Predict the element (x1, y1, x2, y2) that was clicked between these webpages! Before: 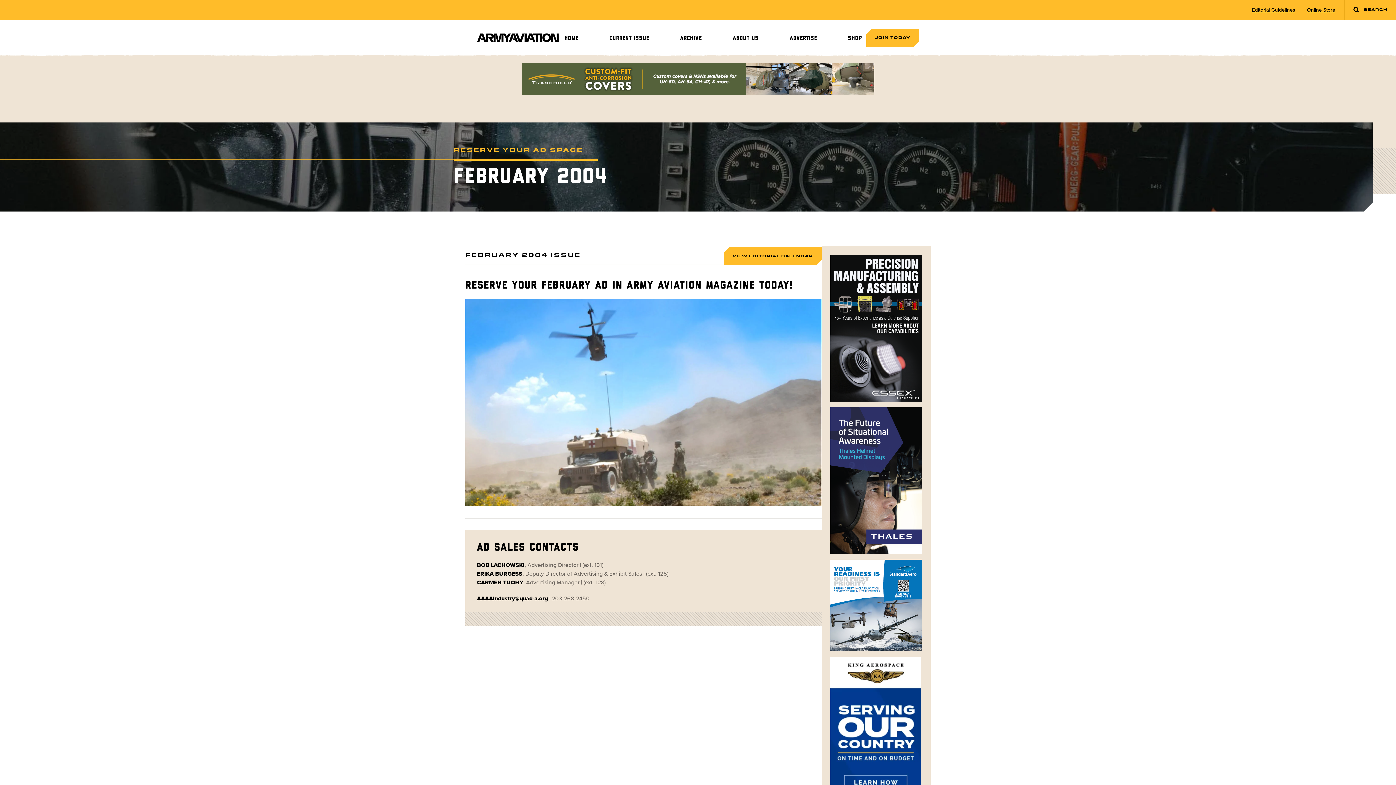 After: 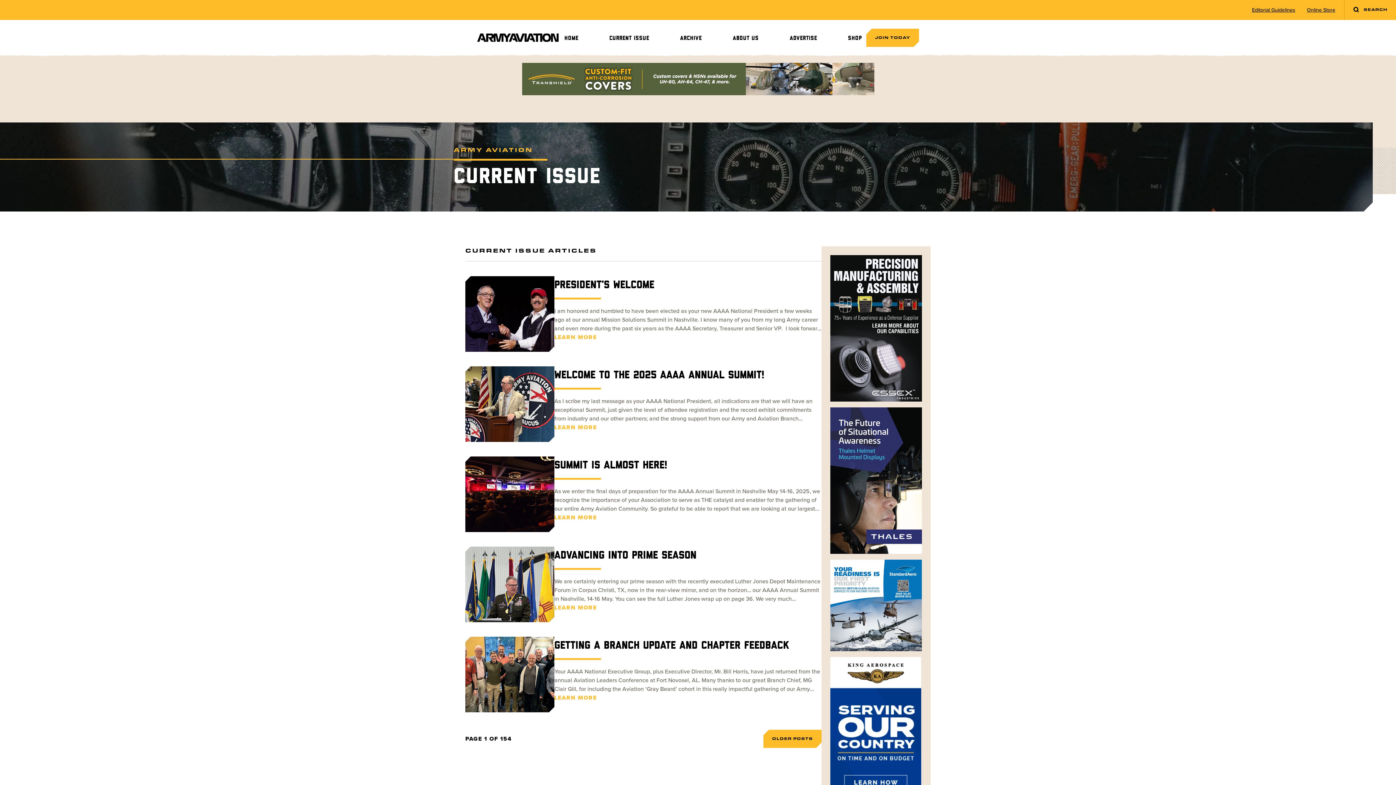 Action: label: CURRENT ISSUE bbox: (603, 31, 655, 45)